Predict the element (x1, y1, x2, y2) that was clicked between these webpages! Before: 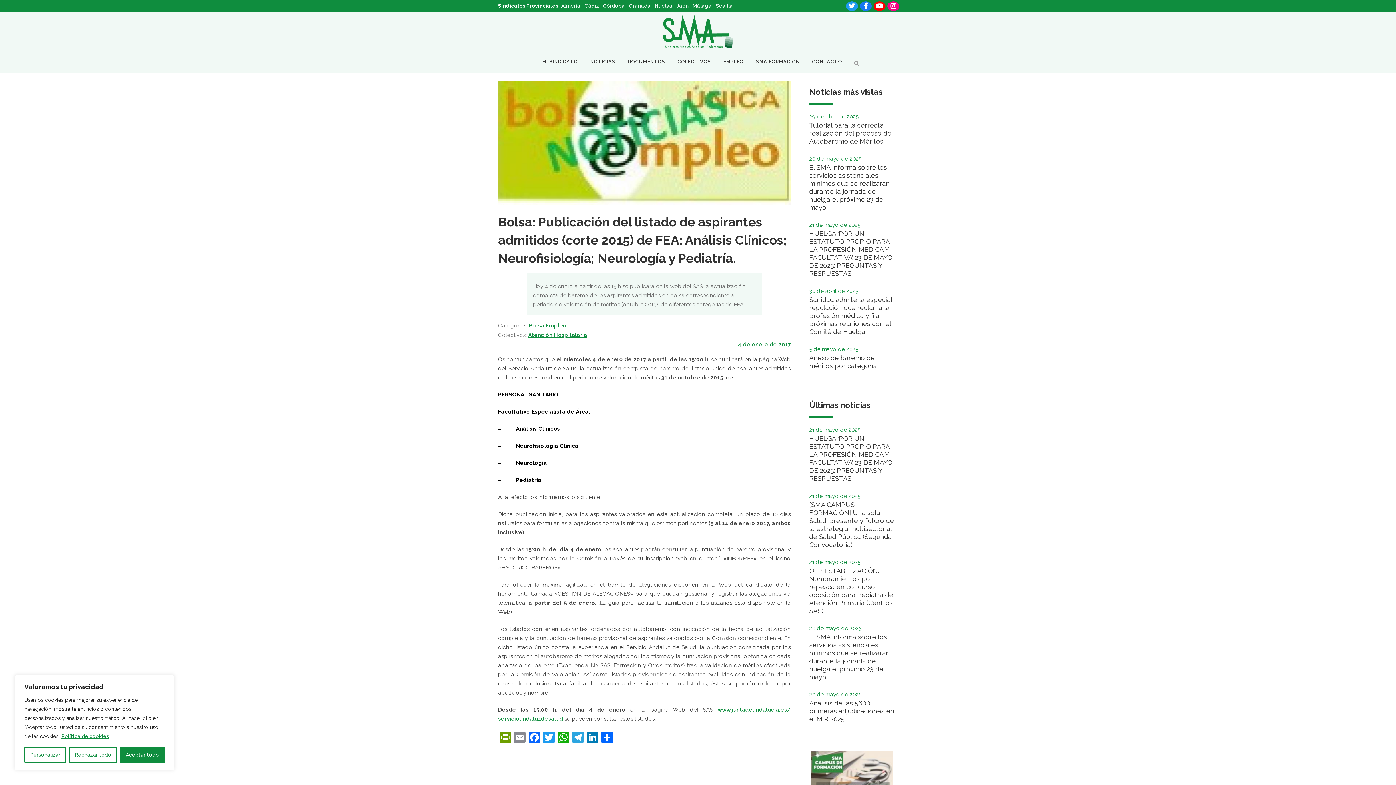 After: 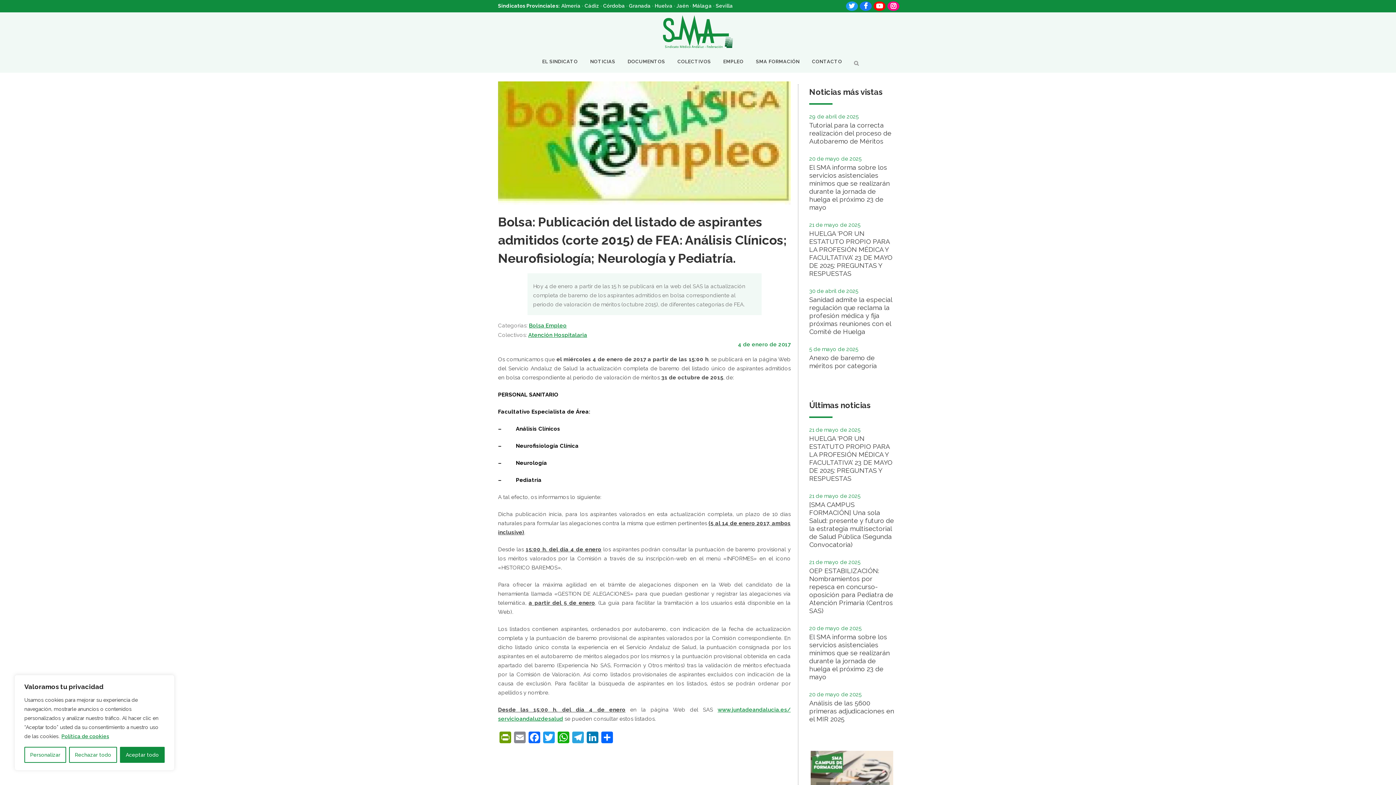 Action: bbox: (61, 733, 109, 740) label: Política de cookies